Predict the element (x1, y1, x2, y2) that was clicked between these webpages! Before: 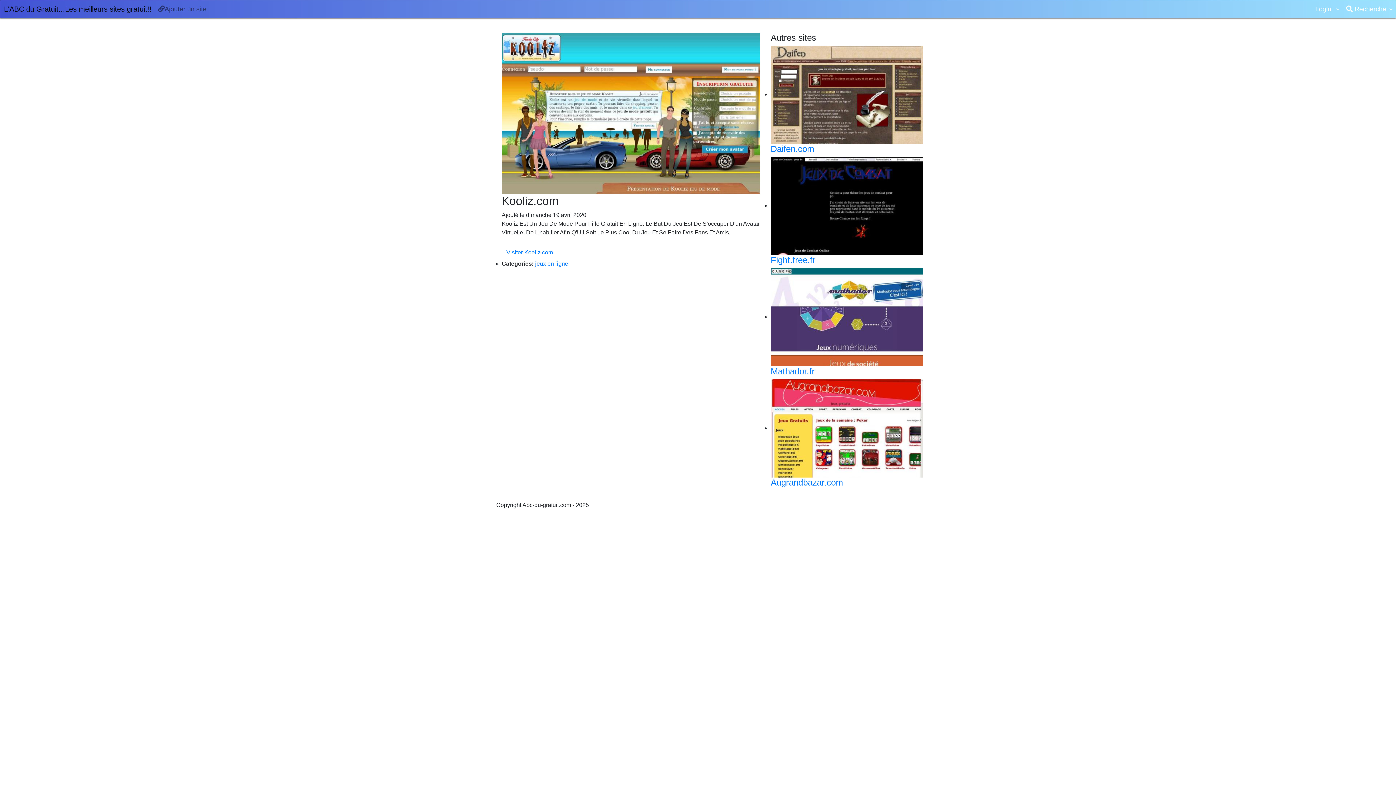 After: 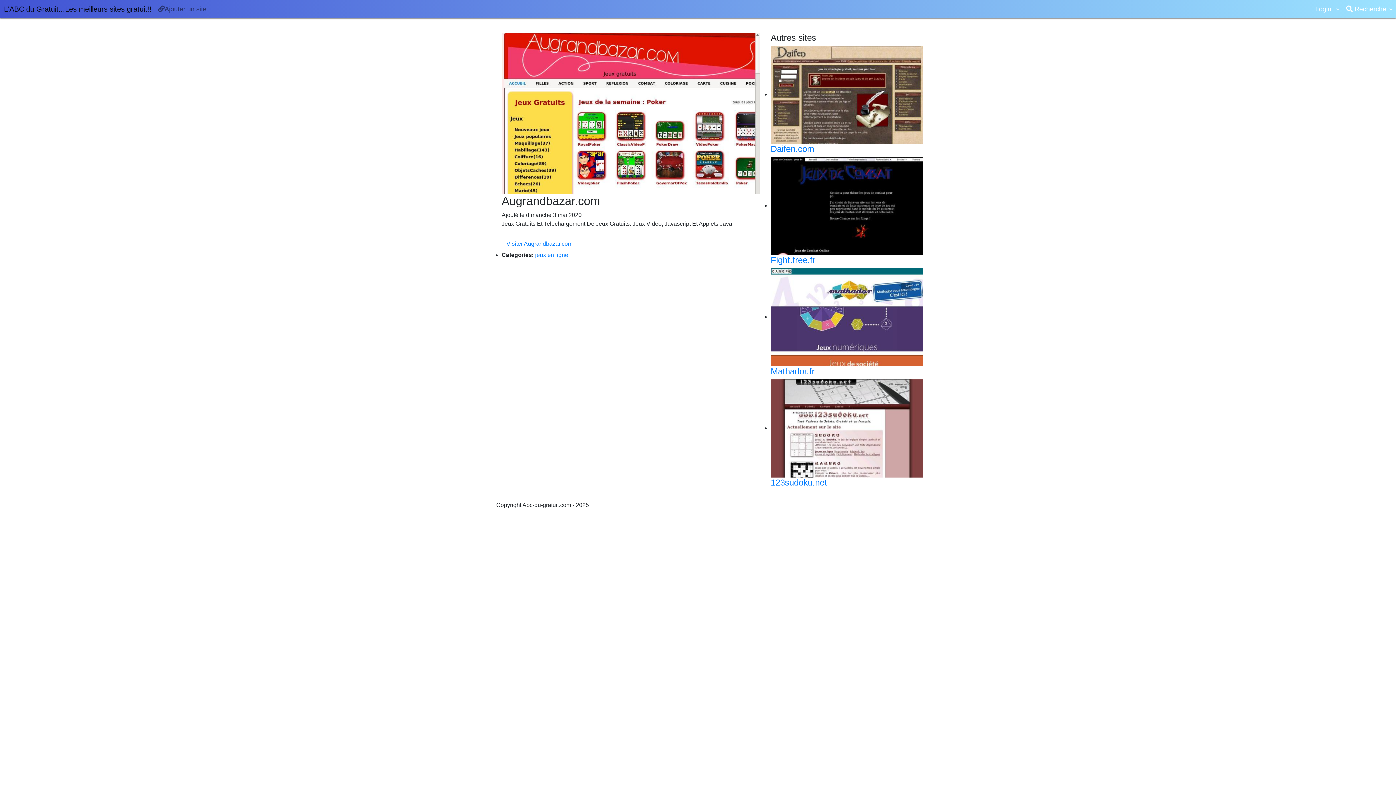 Action: label: Augrandbazar.com bbox: (770, 477, 843, 487)